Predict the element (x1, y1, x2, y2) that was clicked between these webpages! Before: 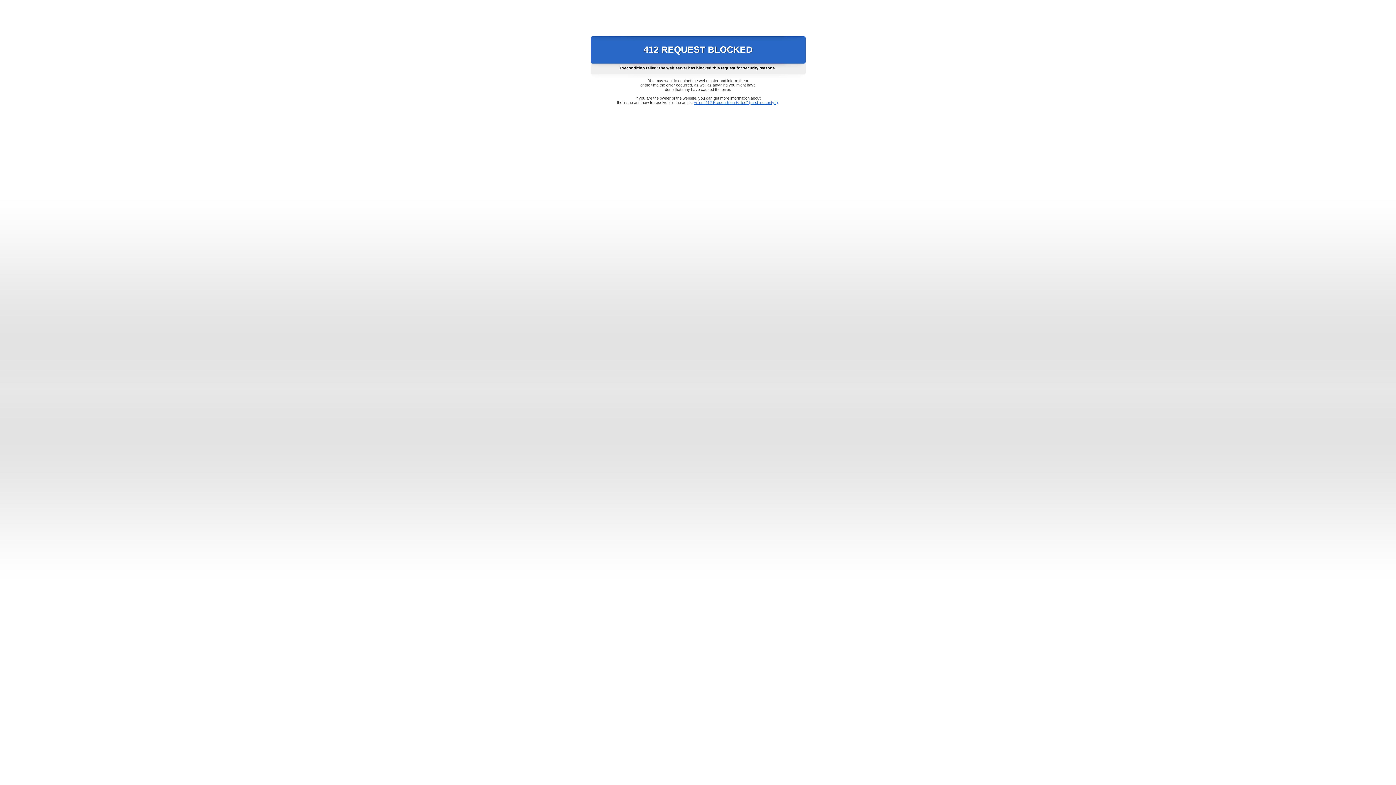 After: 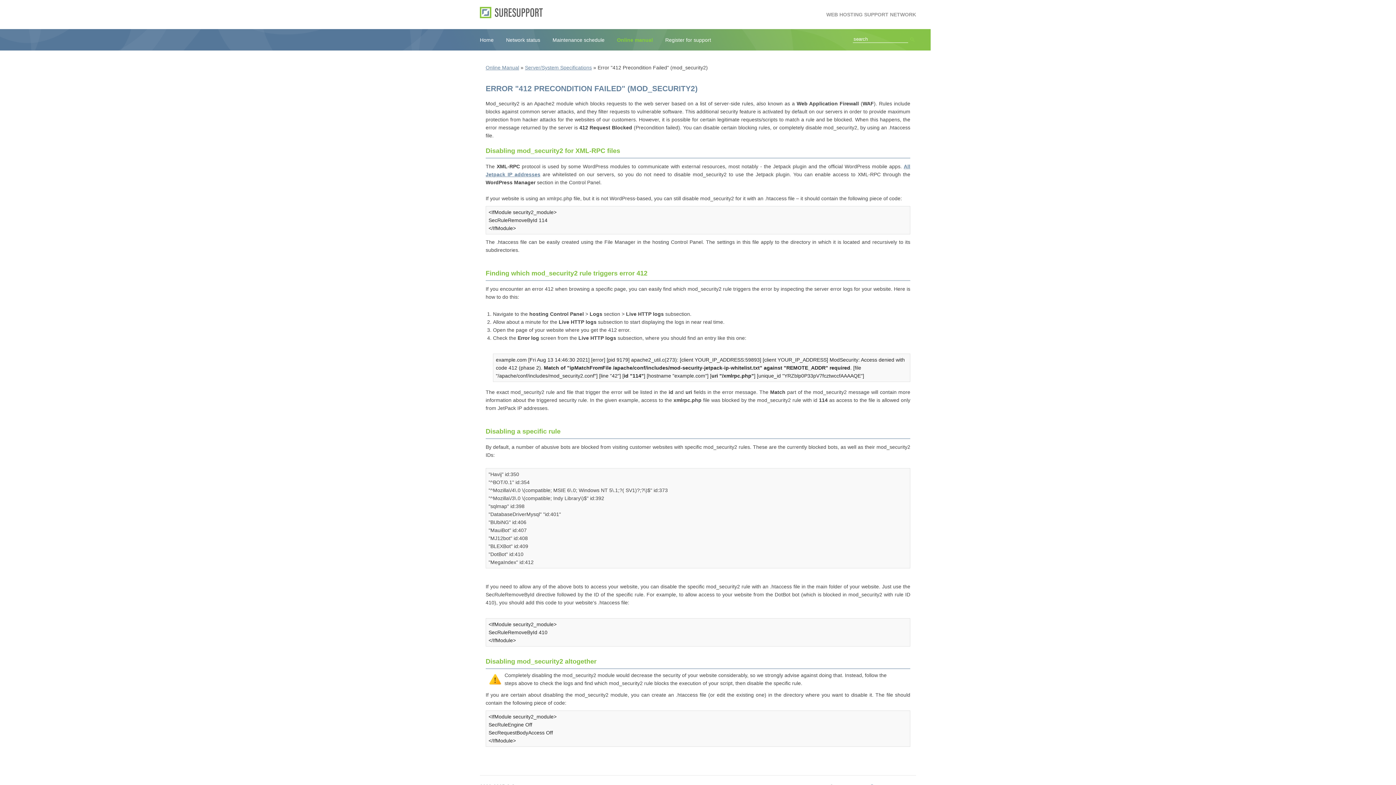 Action: label: Error "412 Precondition Failed" (mod_security2) bbox: (693, 100, 778, 104)